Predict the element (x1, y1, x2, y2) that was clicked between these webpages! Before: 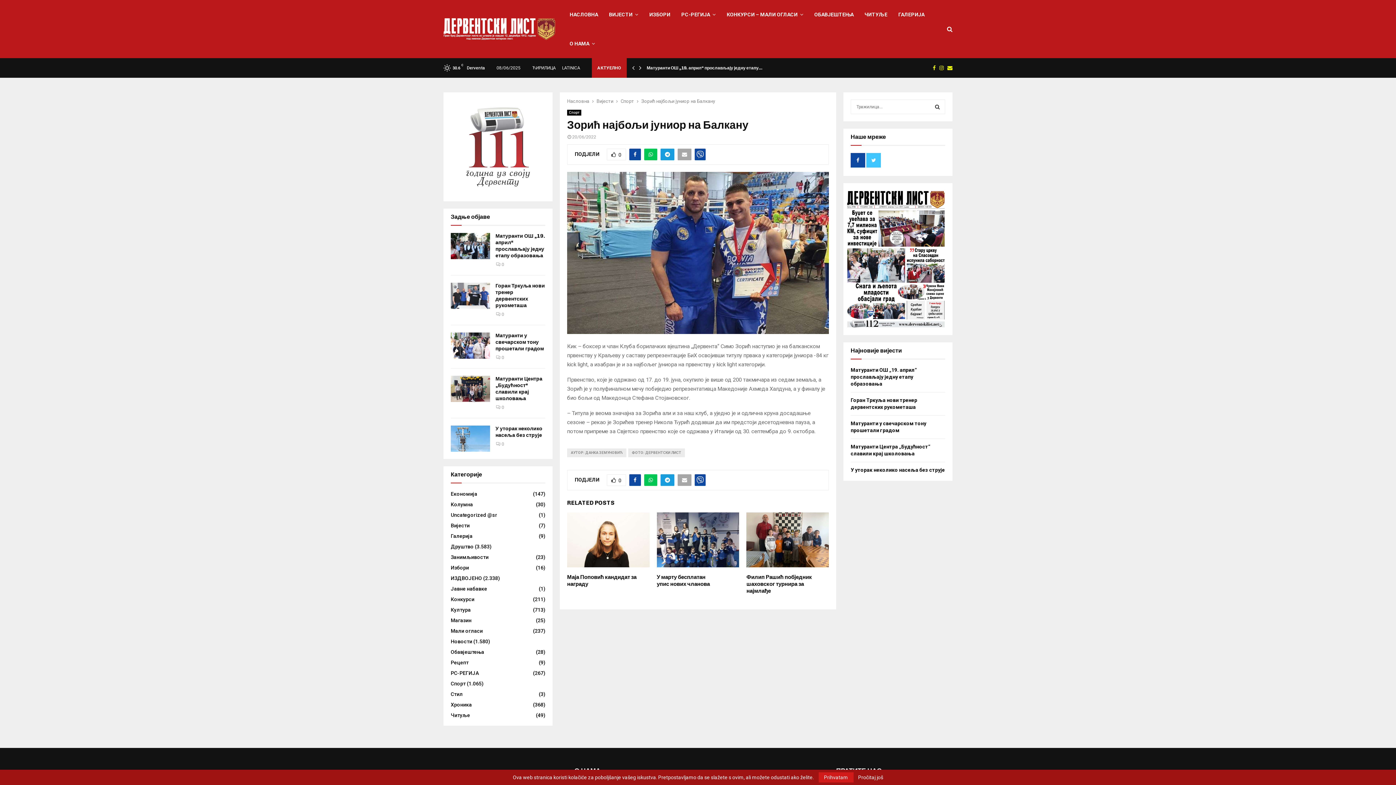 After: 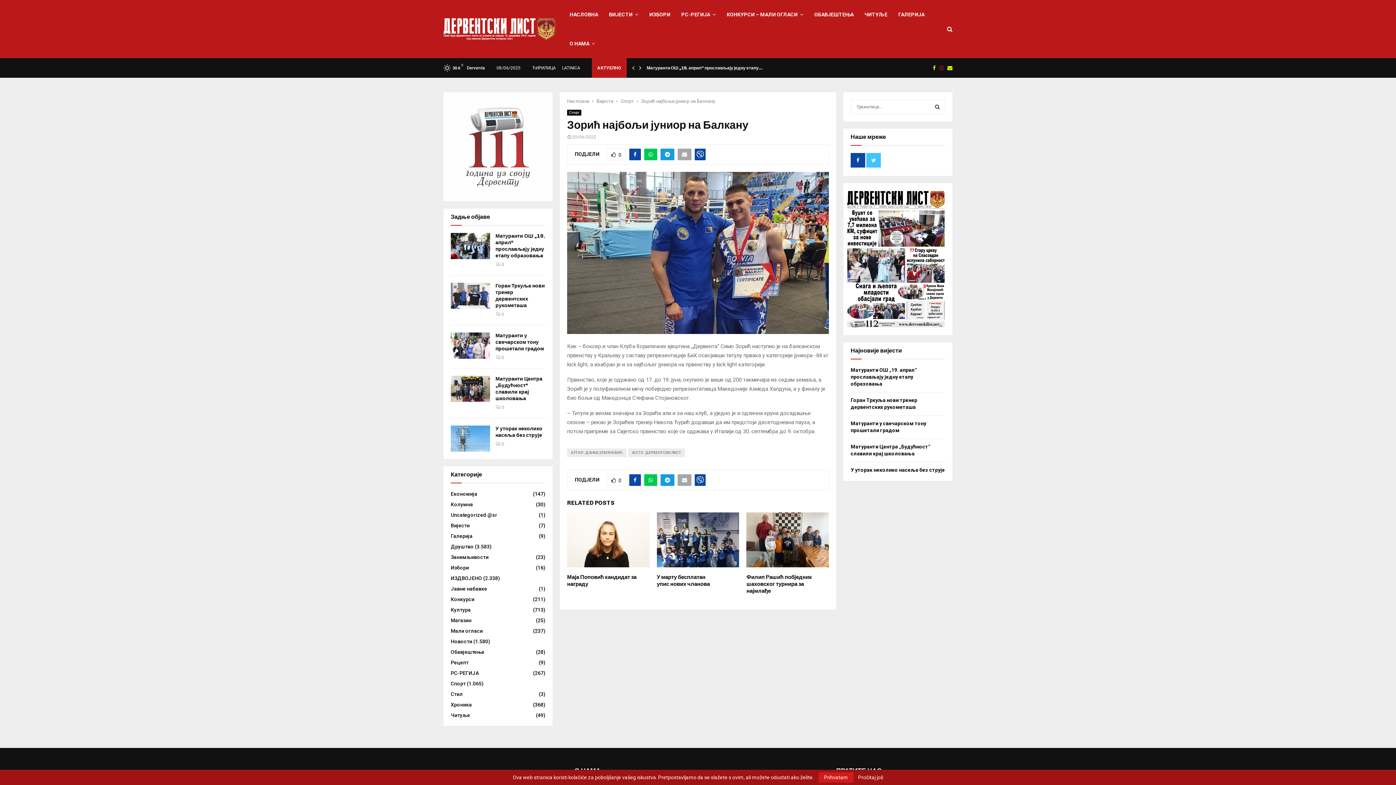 Action: bbox: (939, 58, 944, 77) label: Instagram